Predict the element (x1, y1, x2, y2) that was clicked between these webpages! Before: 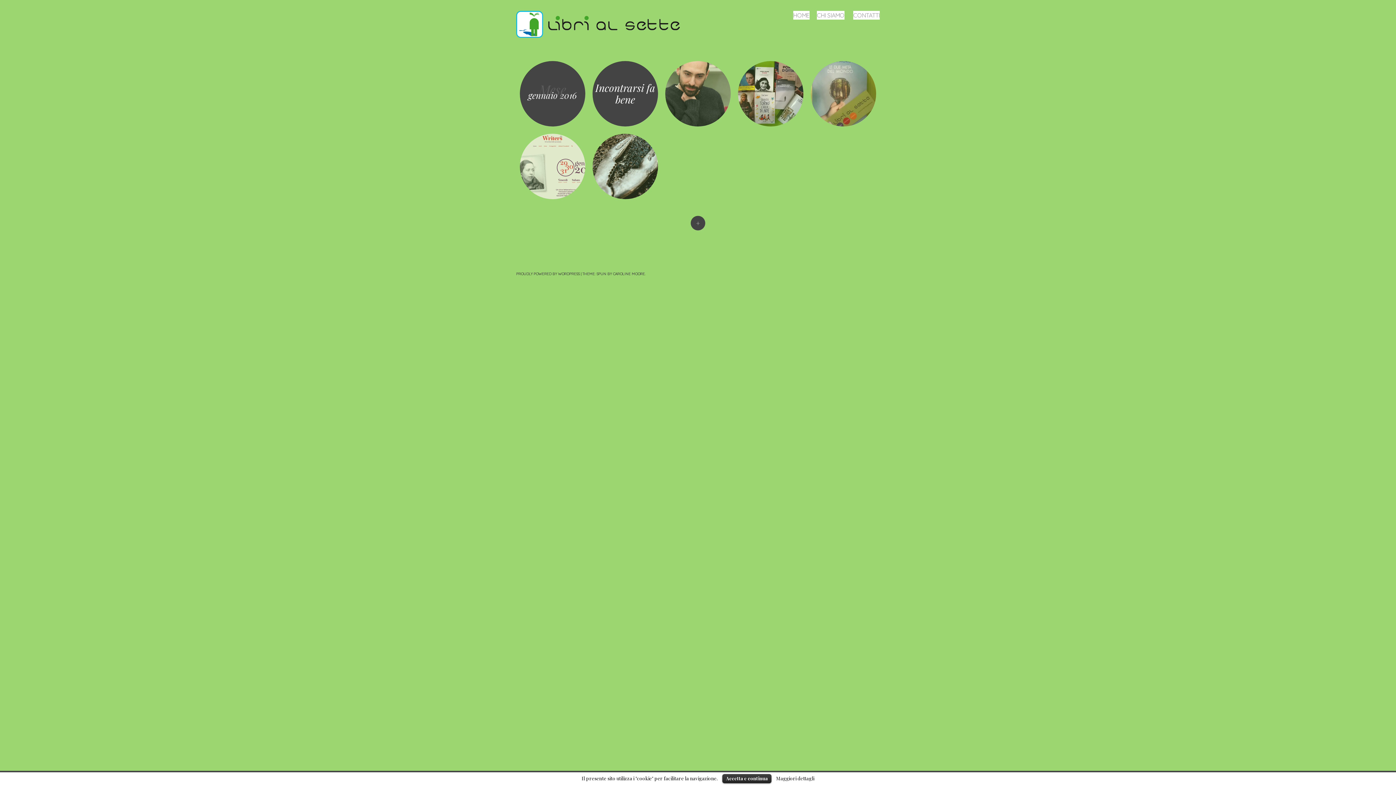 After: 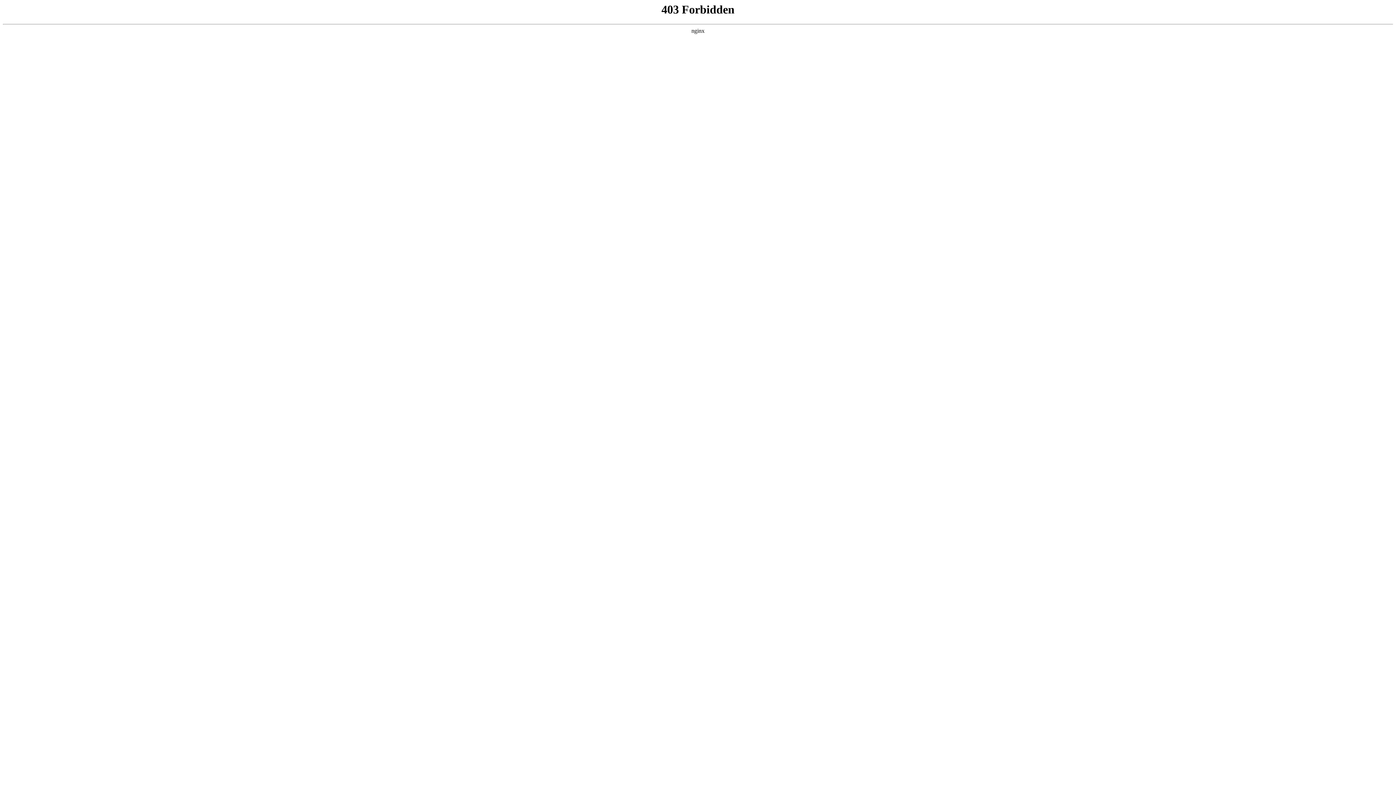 Action: bbox: (516, 271, 580, 276) label: PROUDLY POWERED BY WORDPRESS